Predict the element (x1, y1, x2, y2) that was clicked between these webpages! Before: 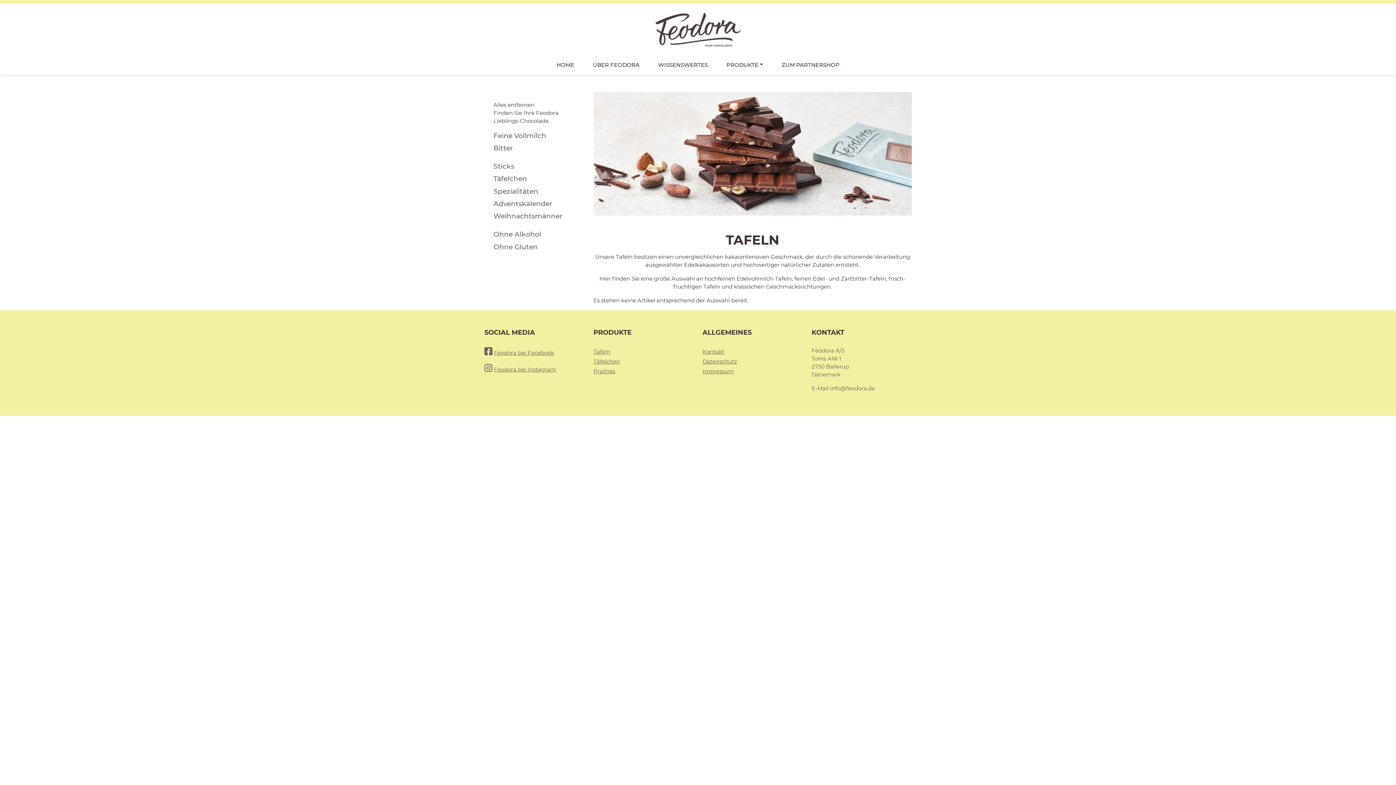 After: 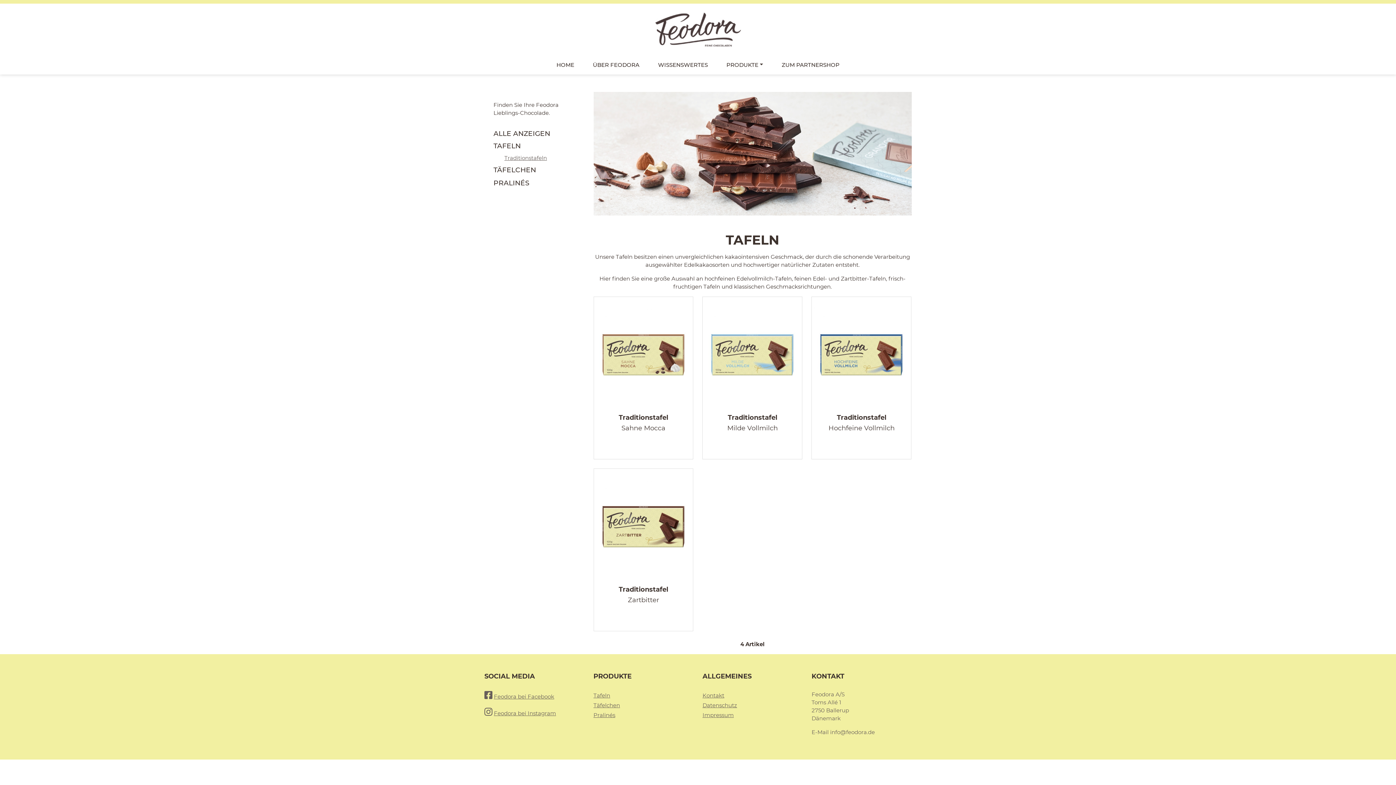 Action: bbox: (493, 101, 534, 110) label: Alles entfernen